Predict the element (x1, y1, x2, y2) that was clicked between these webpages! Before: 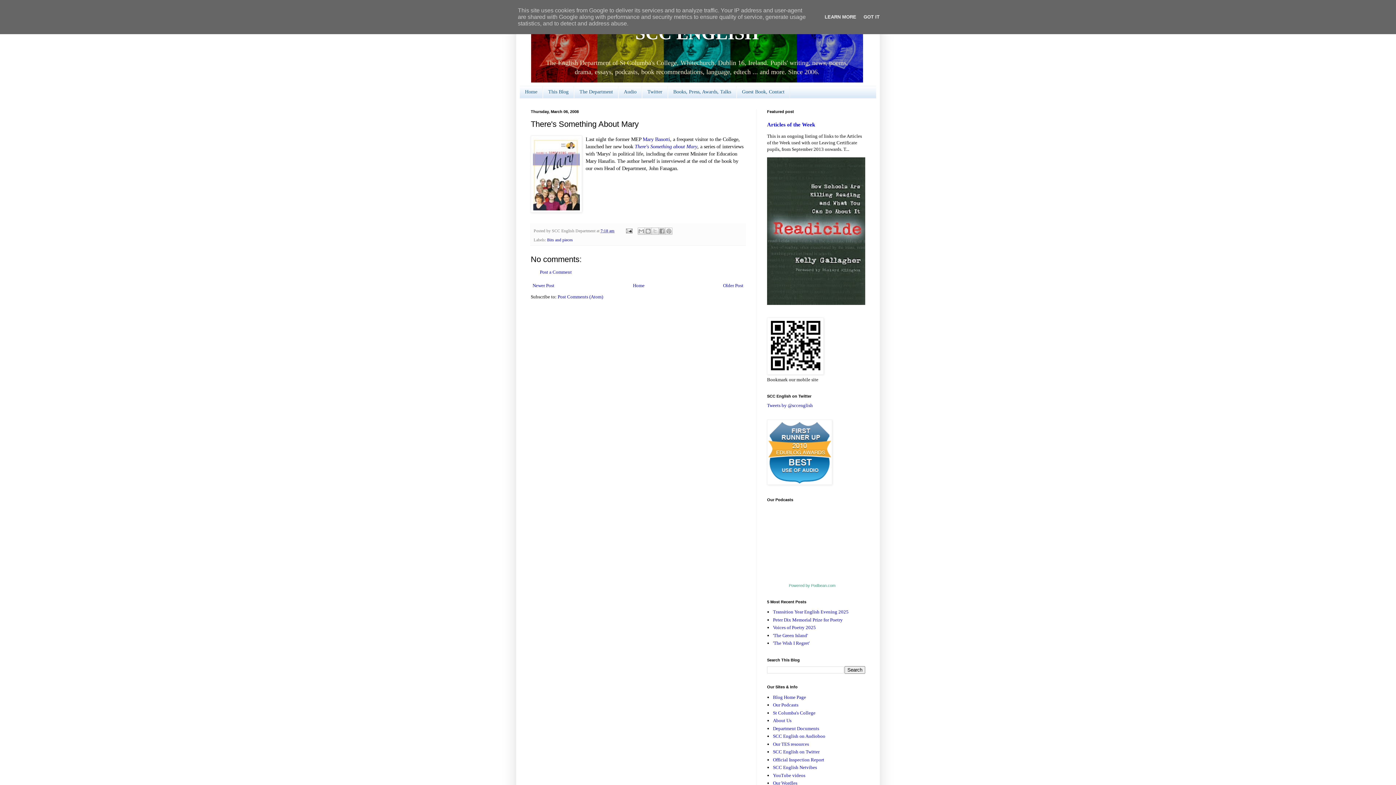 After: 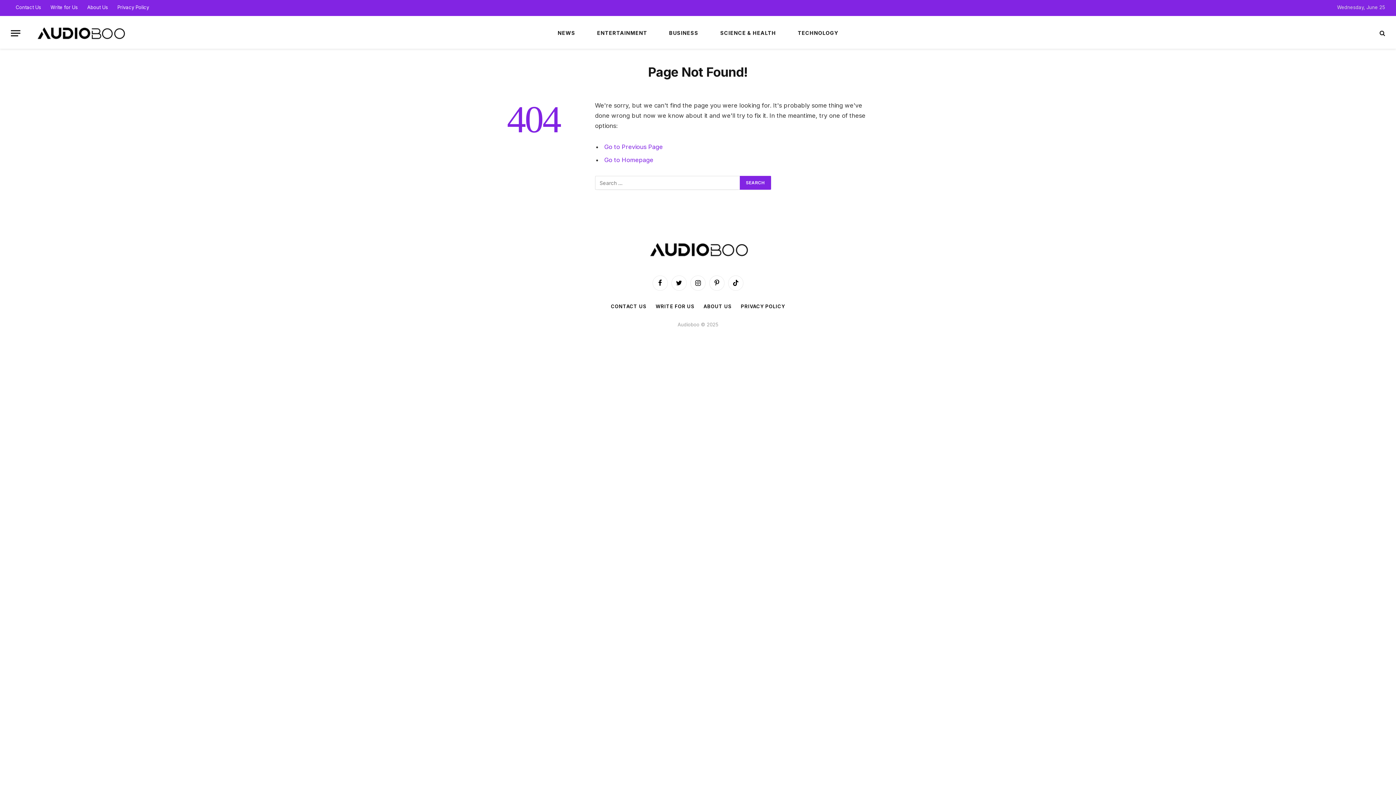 Action: bbox: (773, 733, 825, 739) label: SCC English on Audioboo